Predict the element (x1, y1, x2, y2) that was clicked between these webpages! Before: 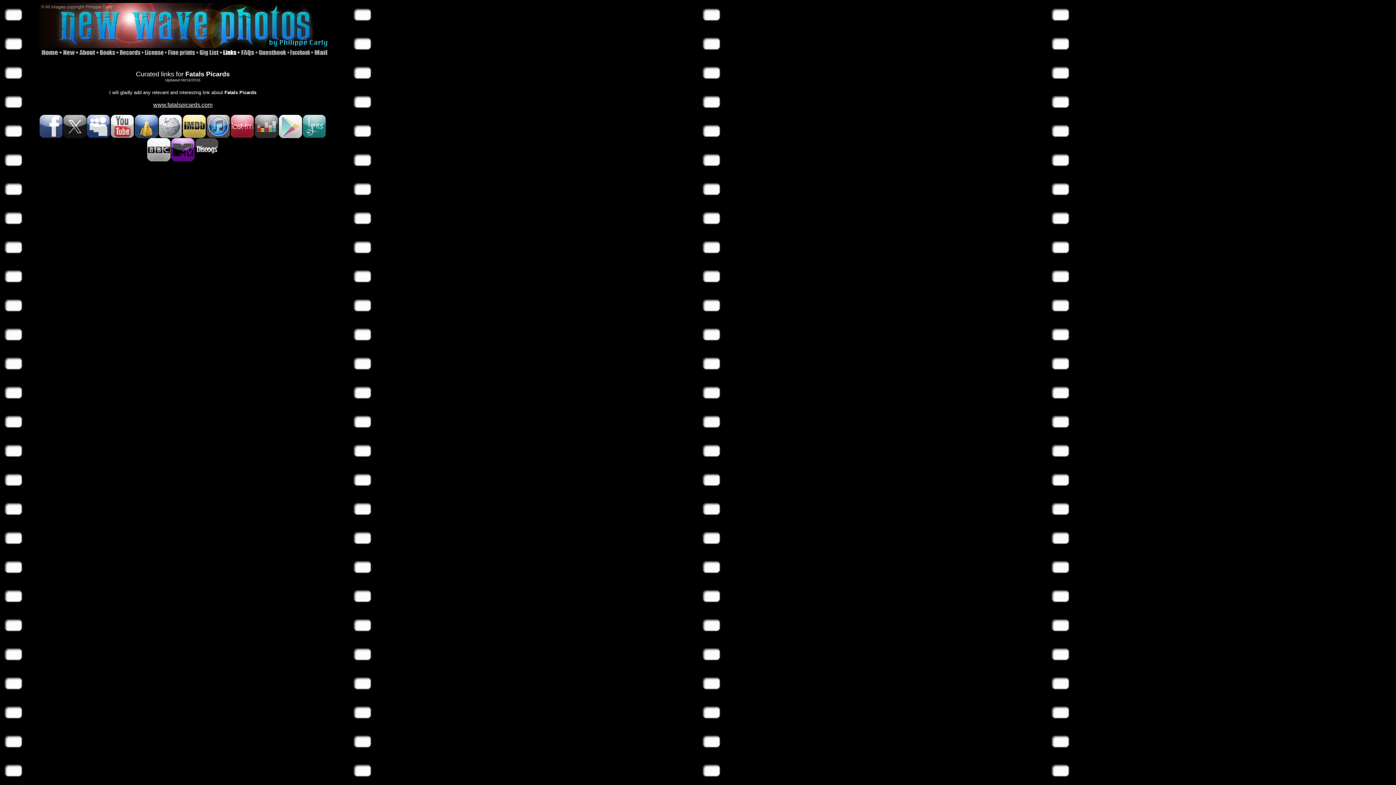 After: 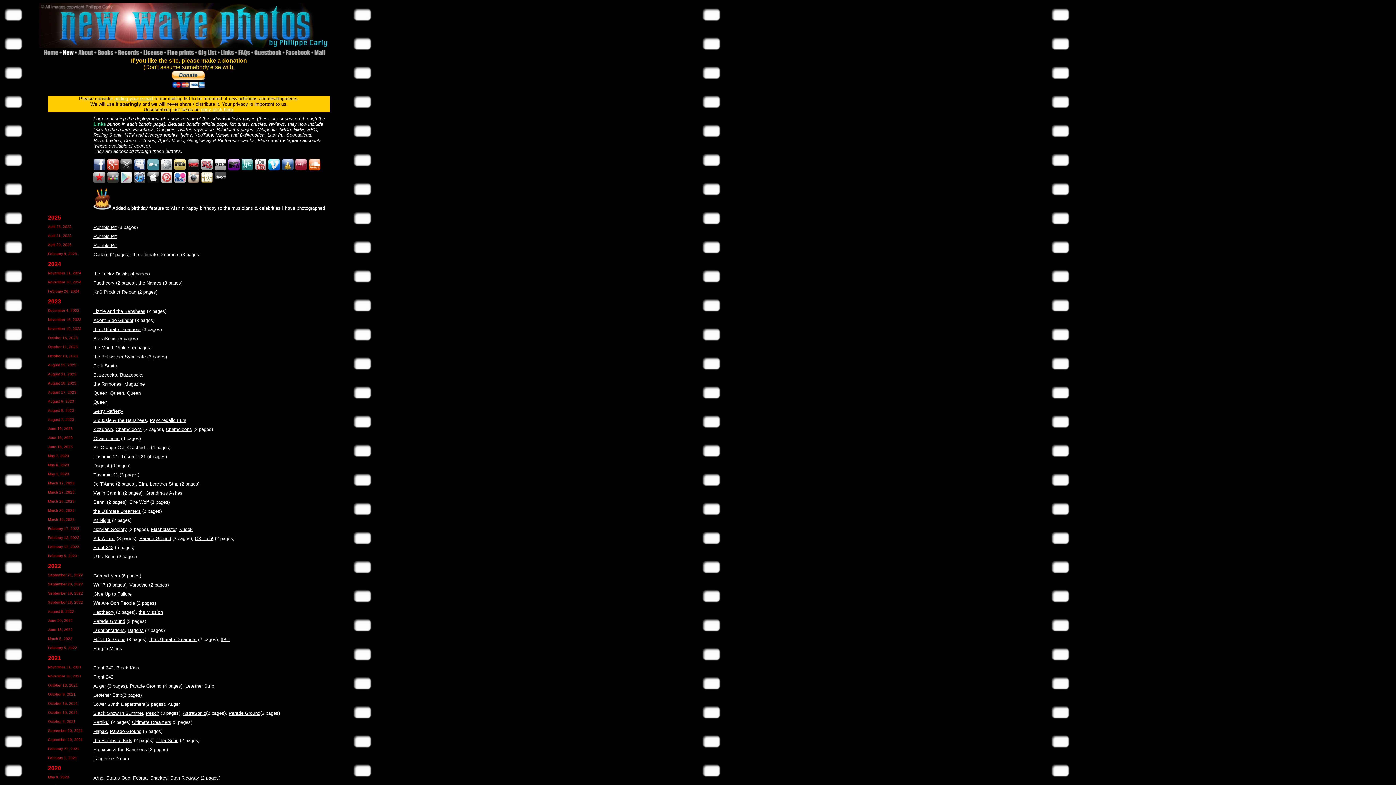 Action: bbox: (60, 52, 77, 58)